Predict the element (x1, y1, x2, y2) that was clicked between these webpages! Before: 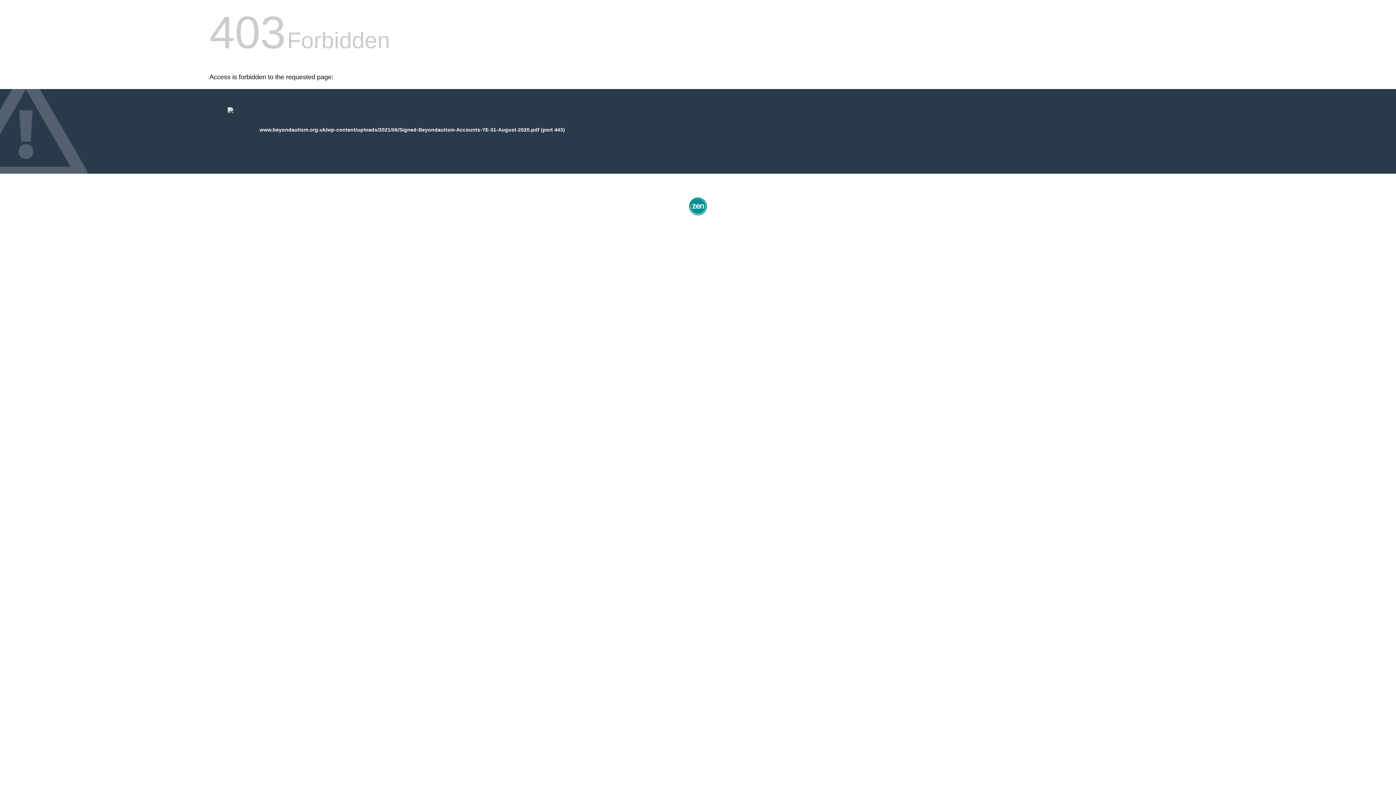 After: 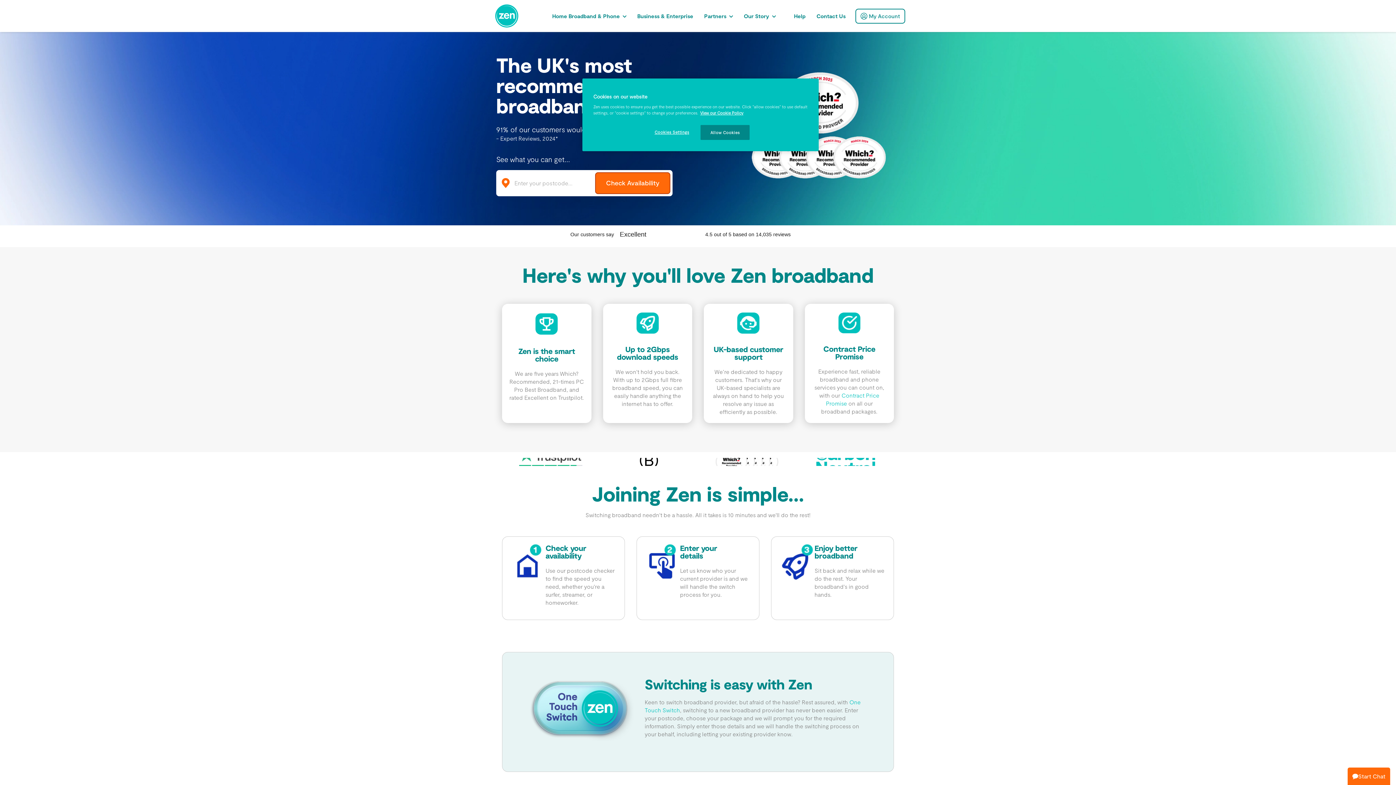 Action: bbox: (687, 212, 709, 218)